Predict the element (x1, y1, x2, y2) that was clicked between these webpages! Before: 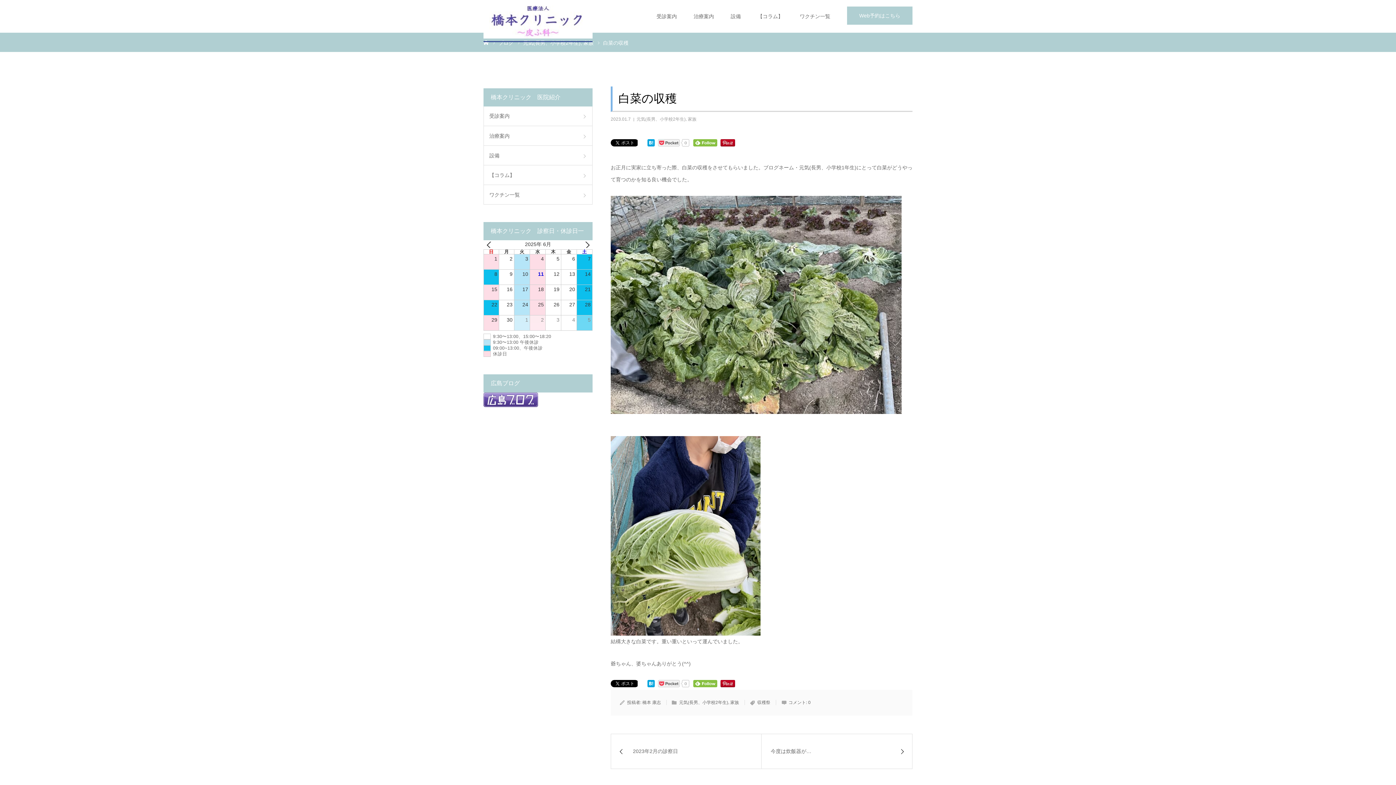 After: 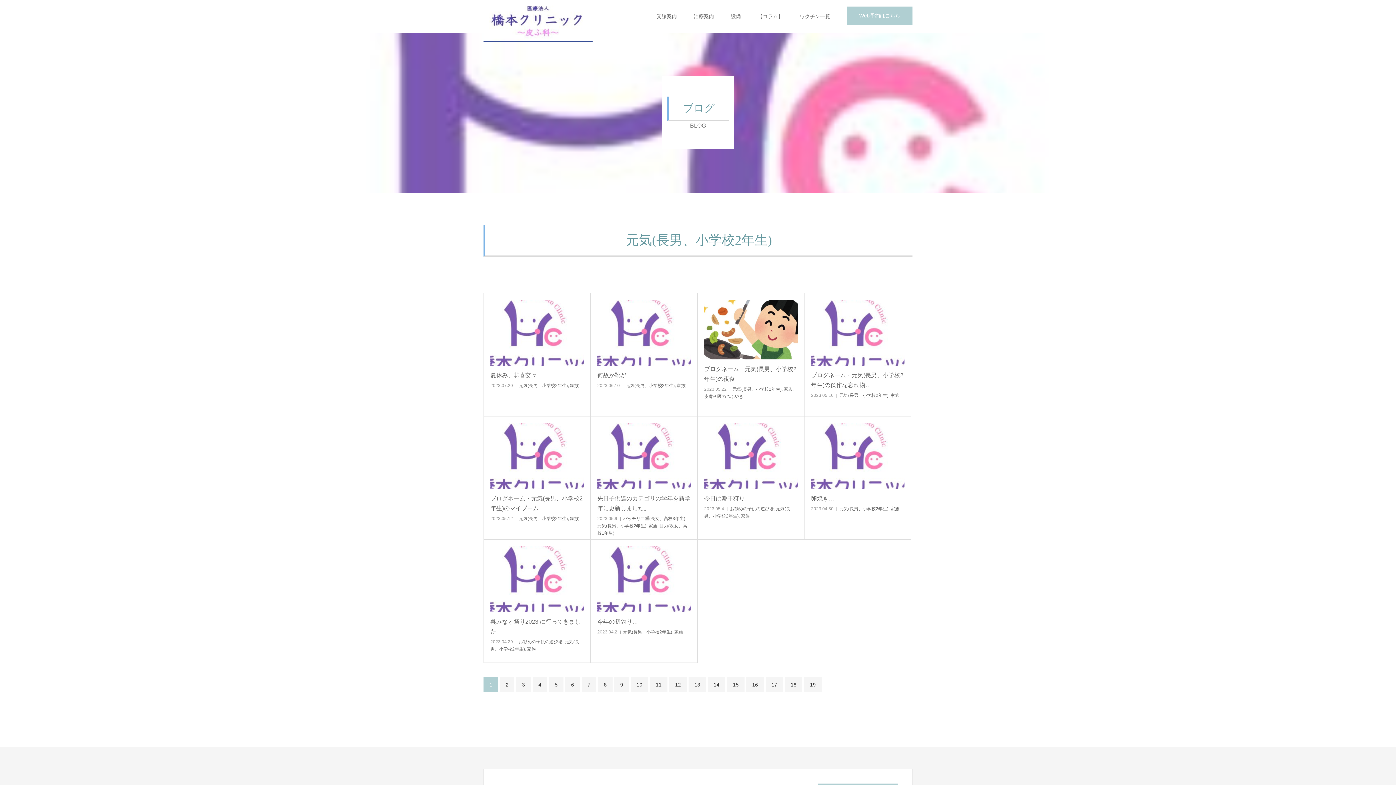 Action: label: 元気(長男、小学校2年生) bbox: (679, 700, 728, 705)